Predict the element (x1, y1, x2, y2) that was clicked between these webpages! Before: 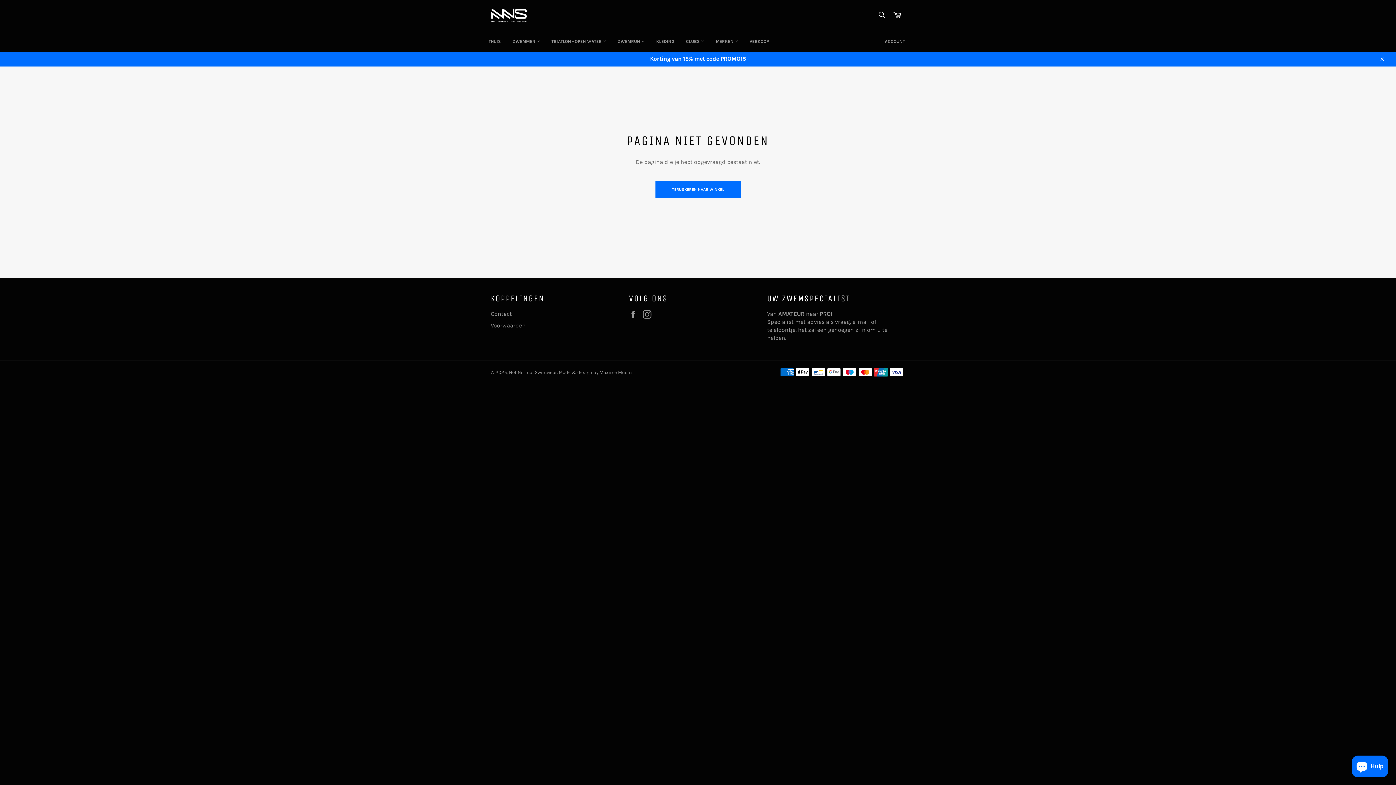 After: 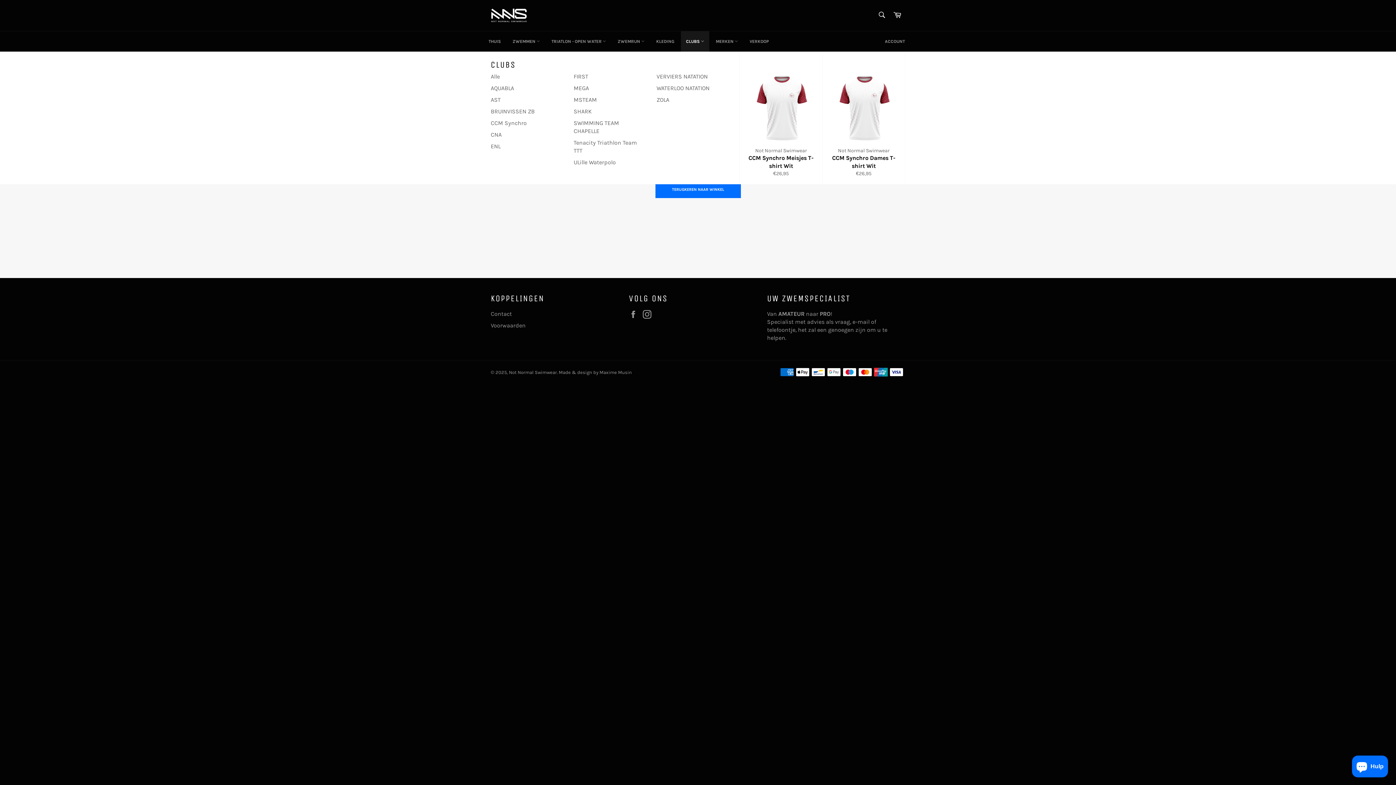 Action: bbox: (681, 31, 709, 51) label: CLUBS 